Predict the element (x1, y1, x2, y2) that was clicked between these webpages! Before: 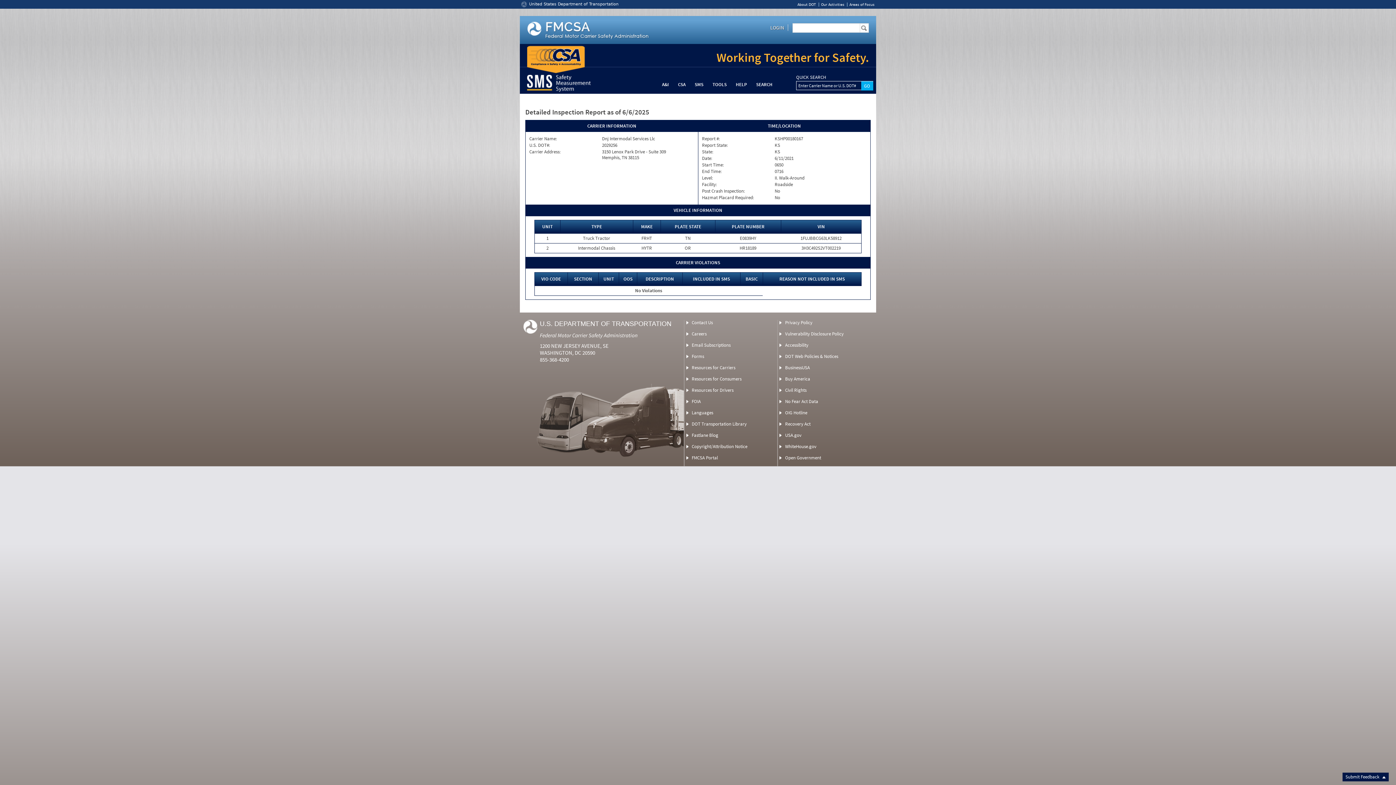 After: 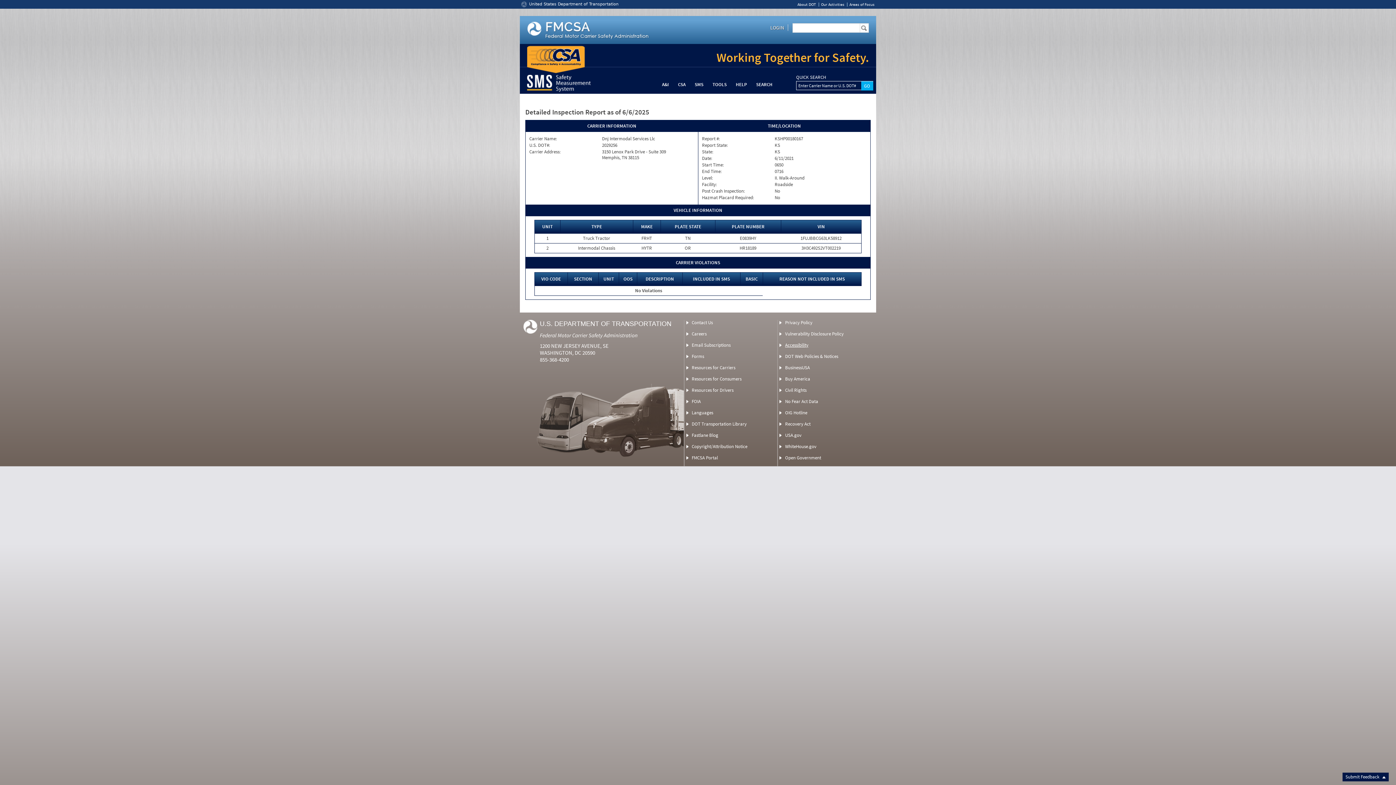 Action: label: Accessibility bbox: (785, 342, 808, 348)